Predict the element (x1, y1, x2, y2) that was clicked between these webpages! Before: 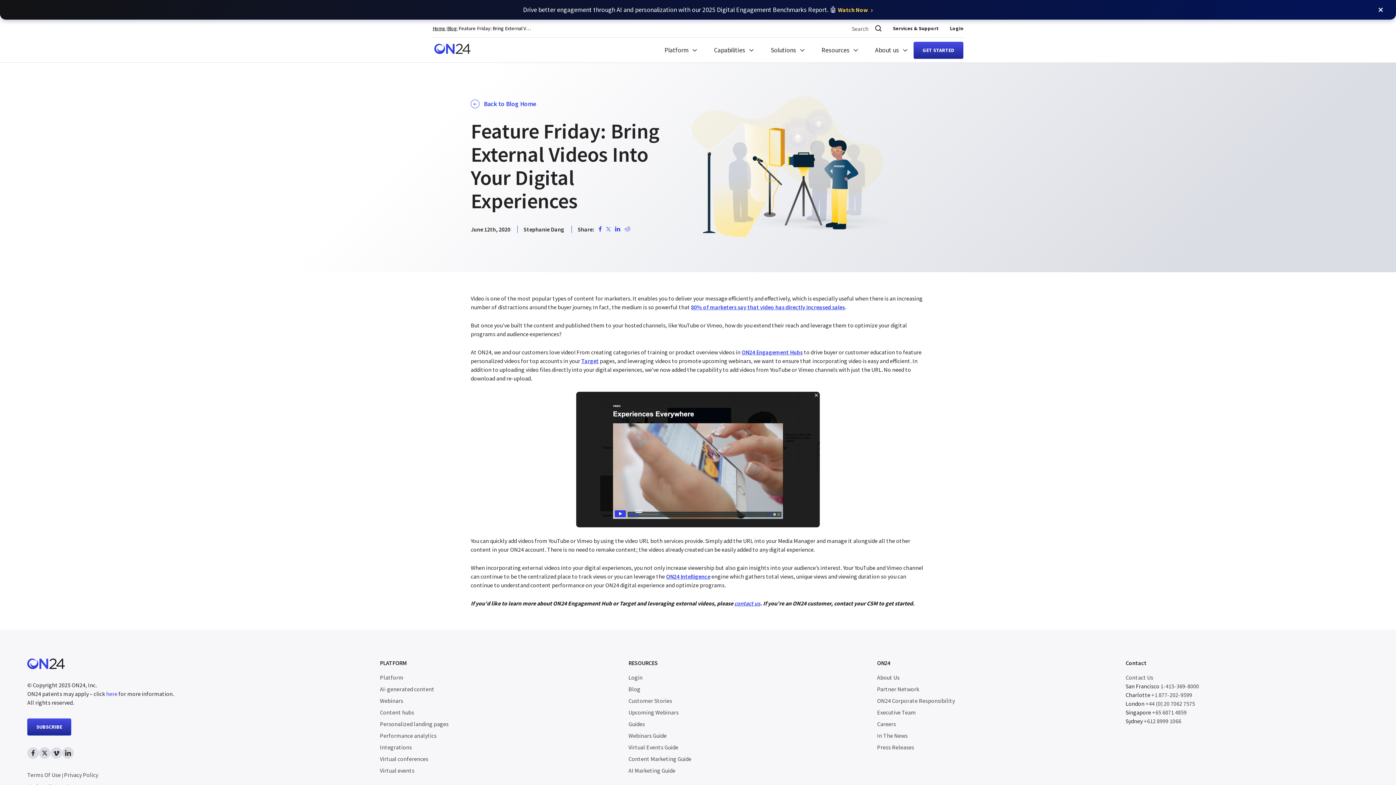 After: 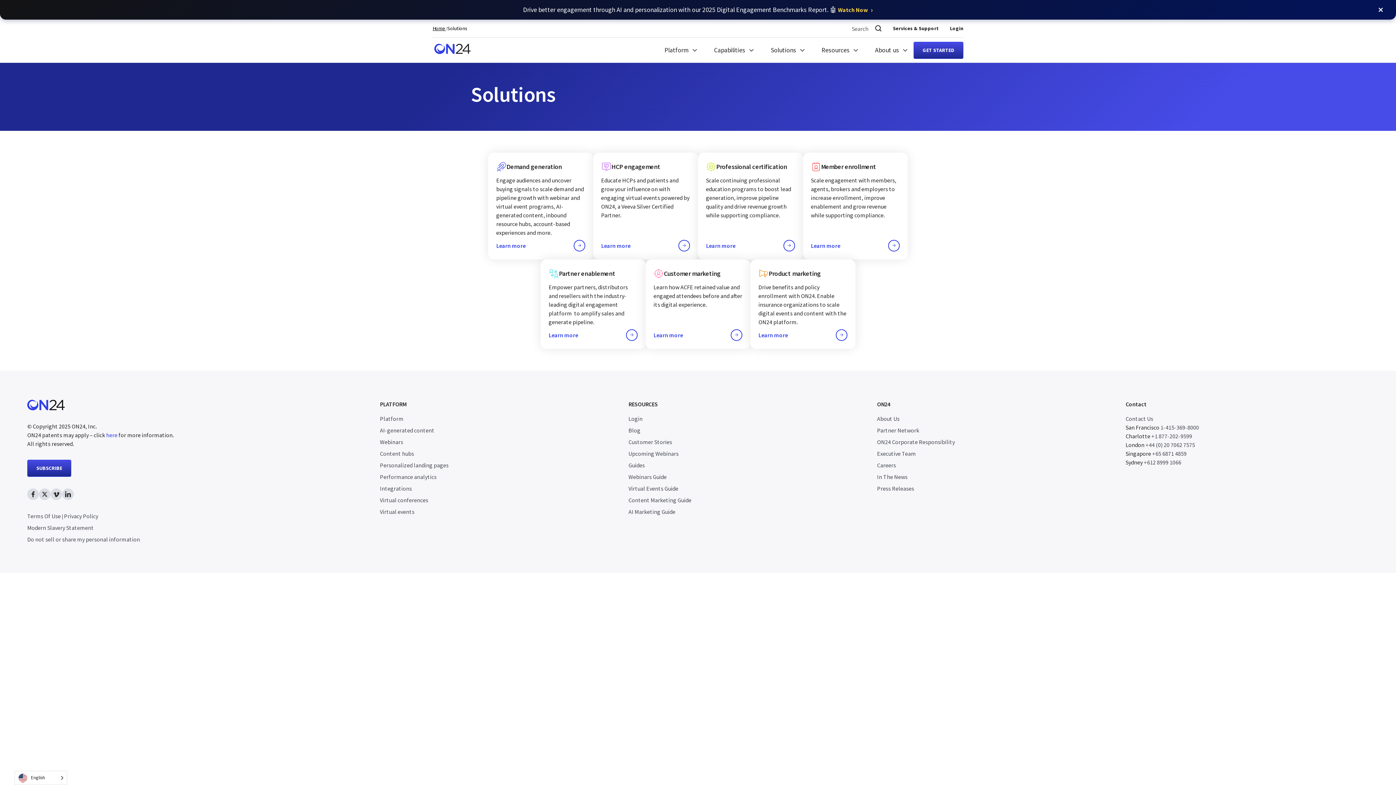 Action: bbox: (760, 37, 810, 62) label: Solutions